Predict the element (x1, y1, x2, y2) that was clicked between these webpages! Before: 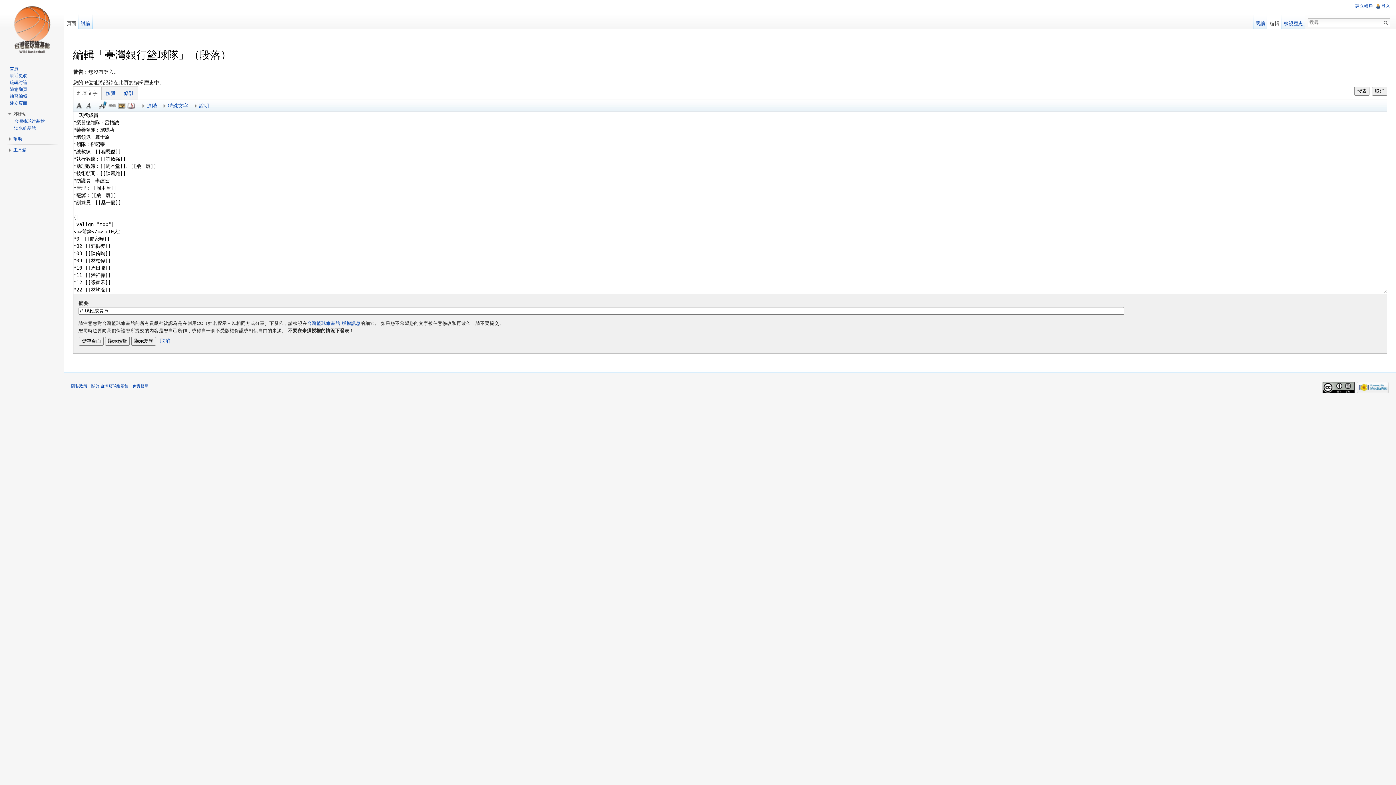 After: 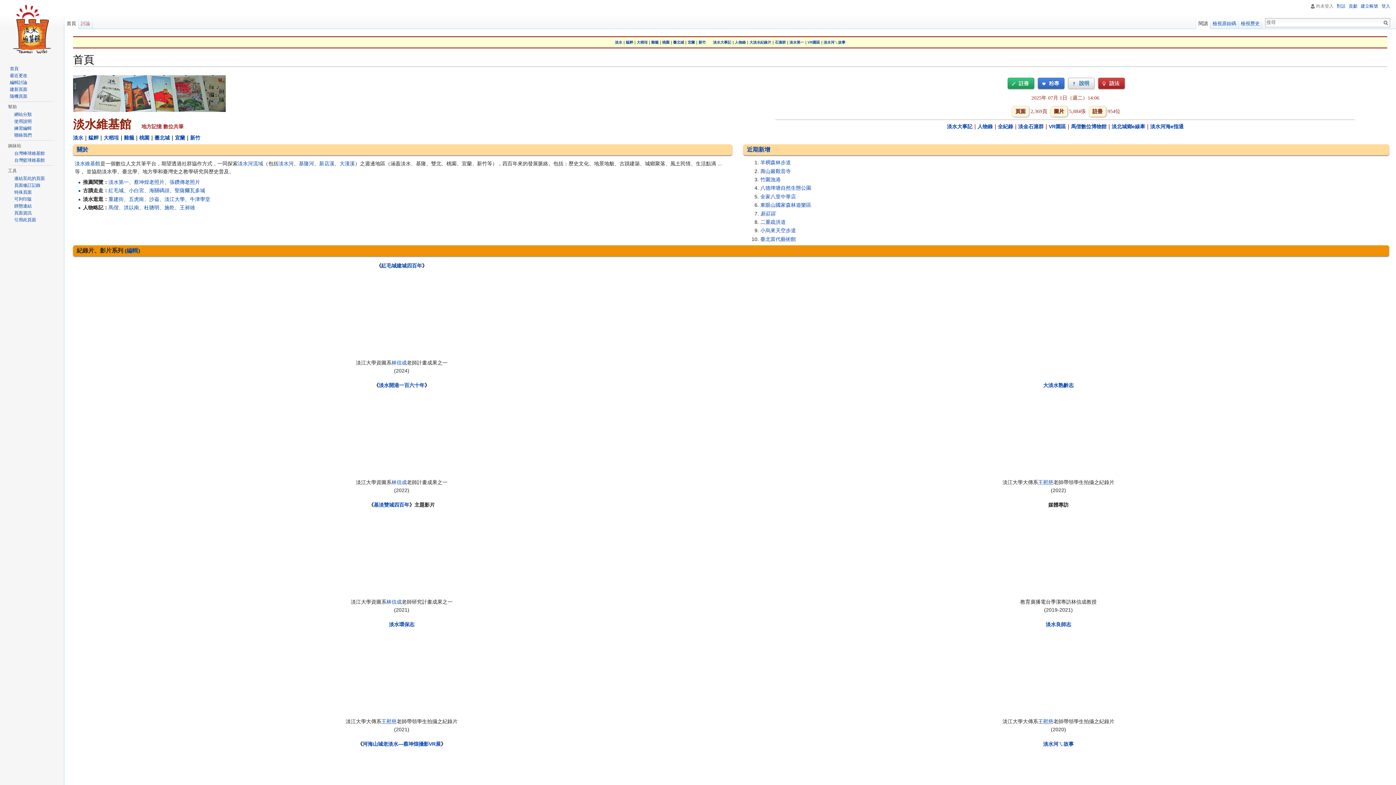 Action: label: 淡水維基館 bbox: (14, 125, 36, 130)